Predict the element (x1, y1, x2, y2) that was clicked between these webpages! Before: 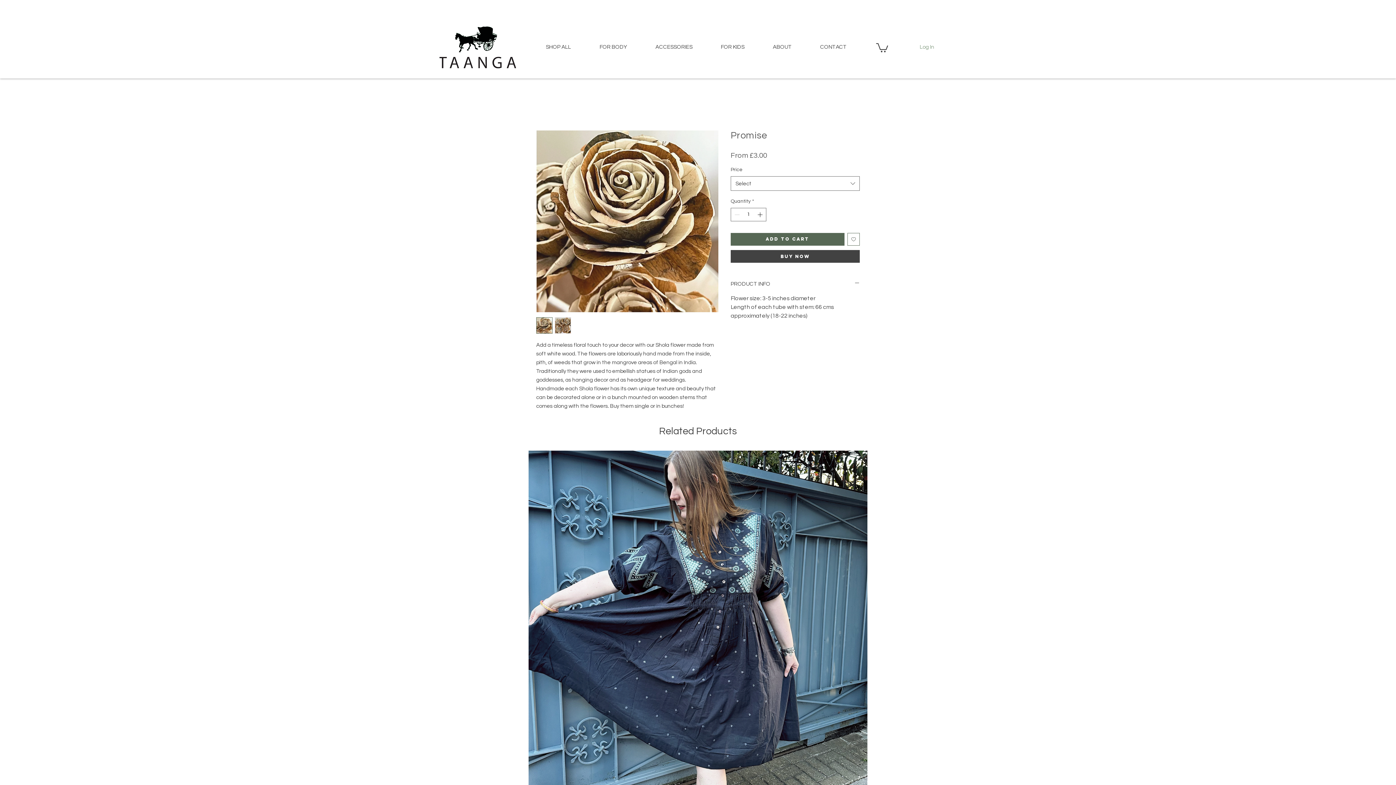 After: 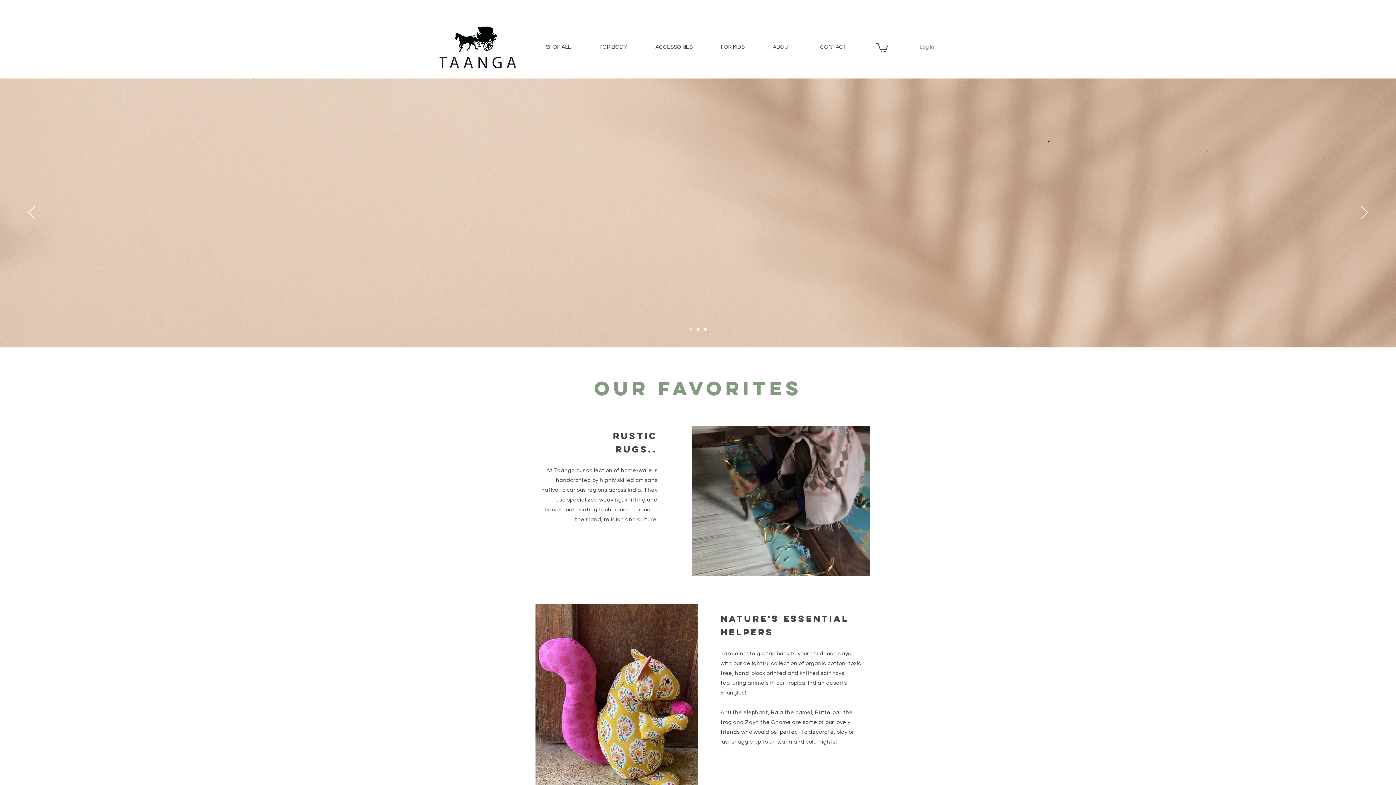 Action: bbox: (439, 24, 517, 69)